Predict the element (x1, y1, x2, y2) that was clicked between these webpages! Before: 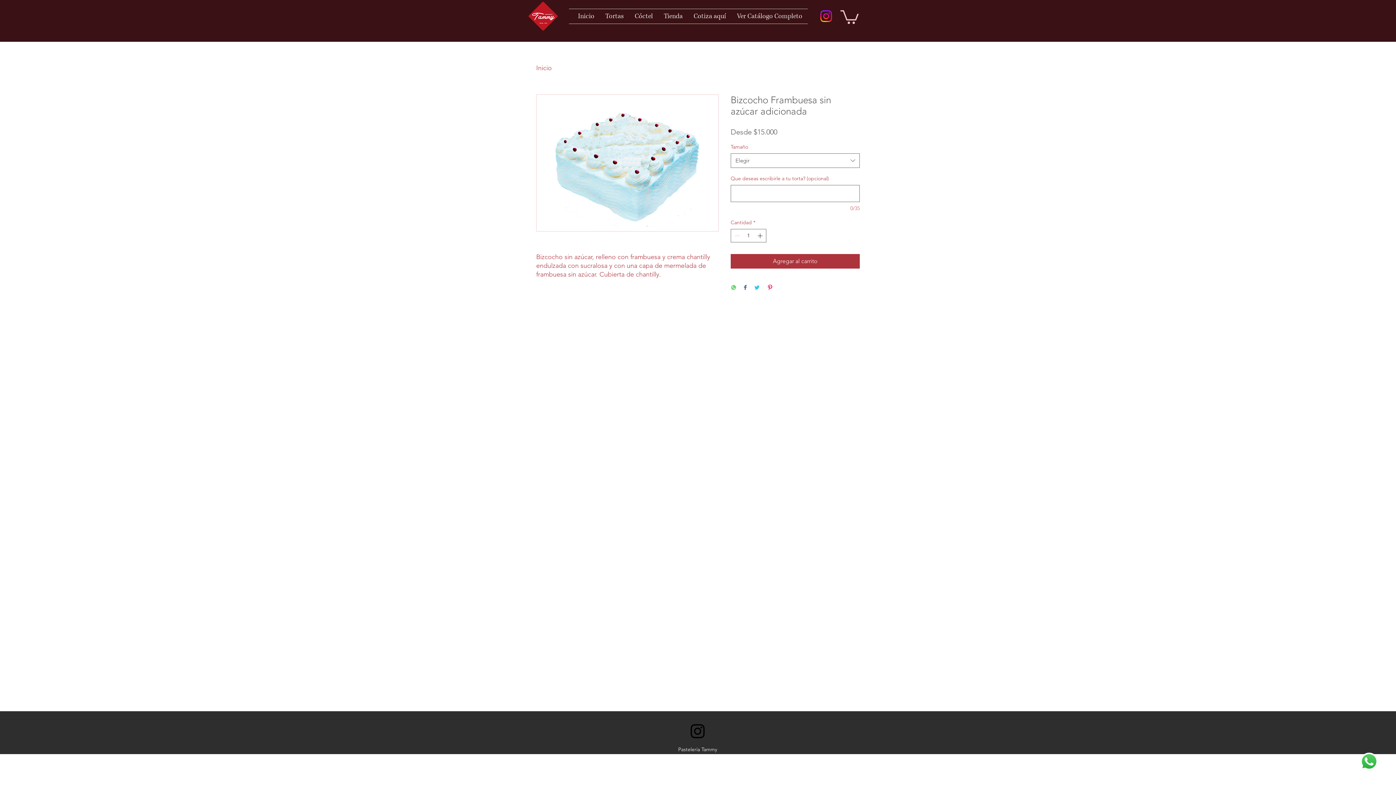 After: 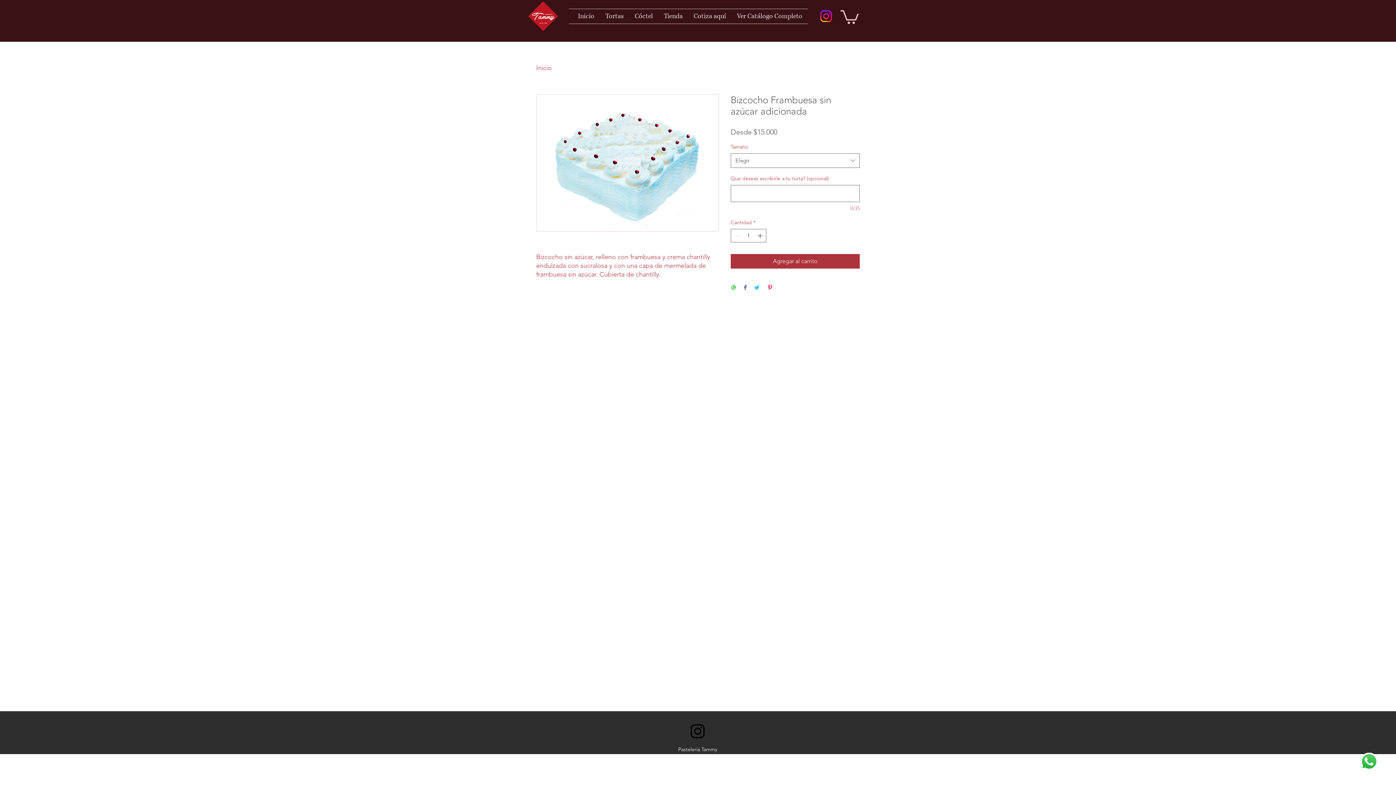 Action: label: Compartir en Twitter bbox: (754, 284, 760, 291)